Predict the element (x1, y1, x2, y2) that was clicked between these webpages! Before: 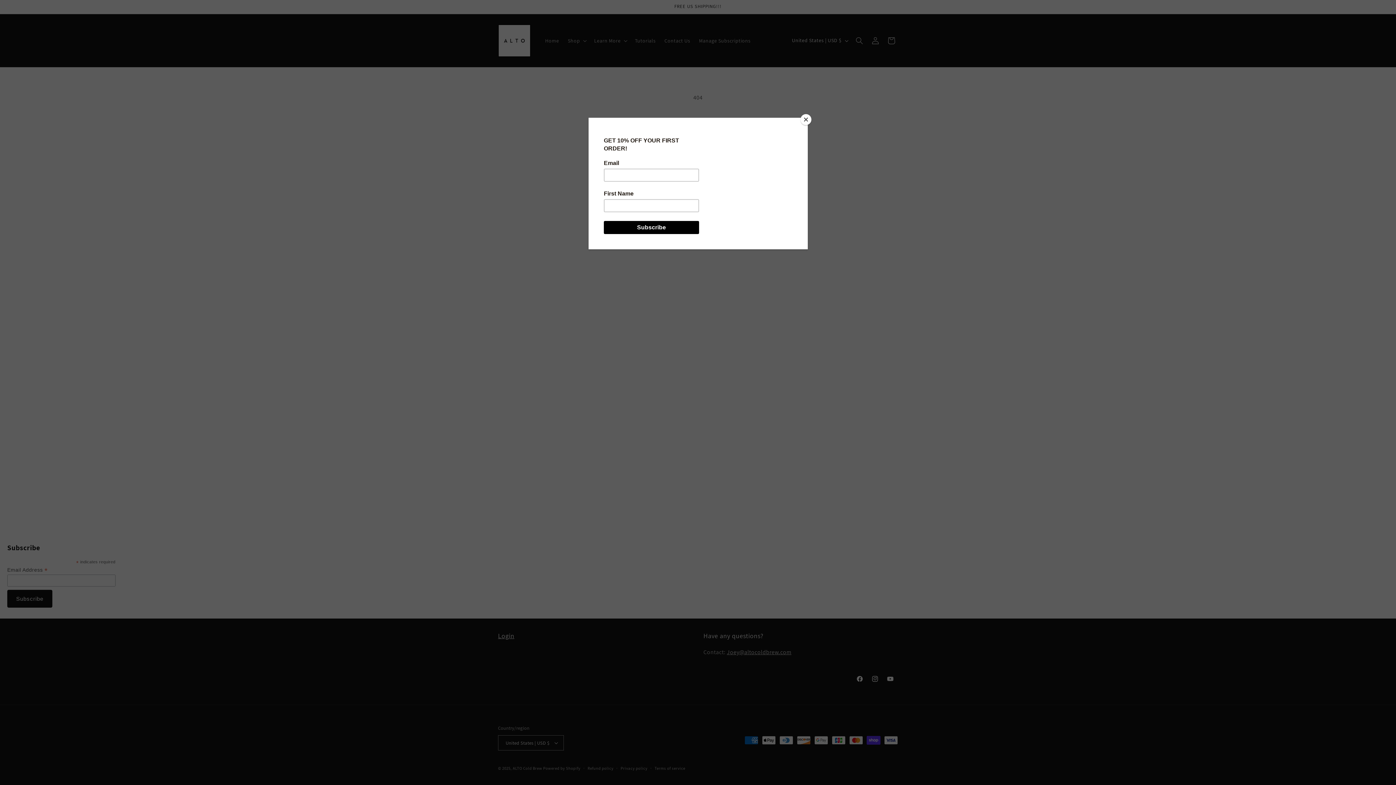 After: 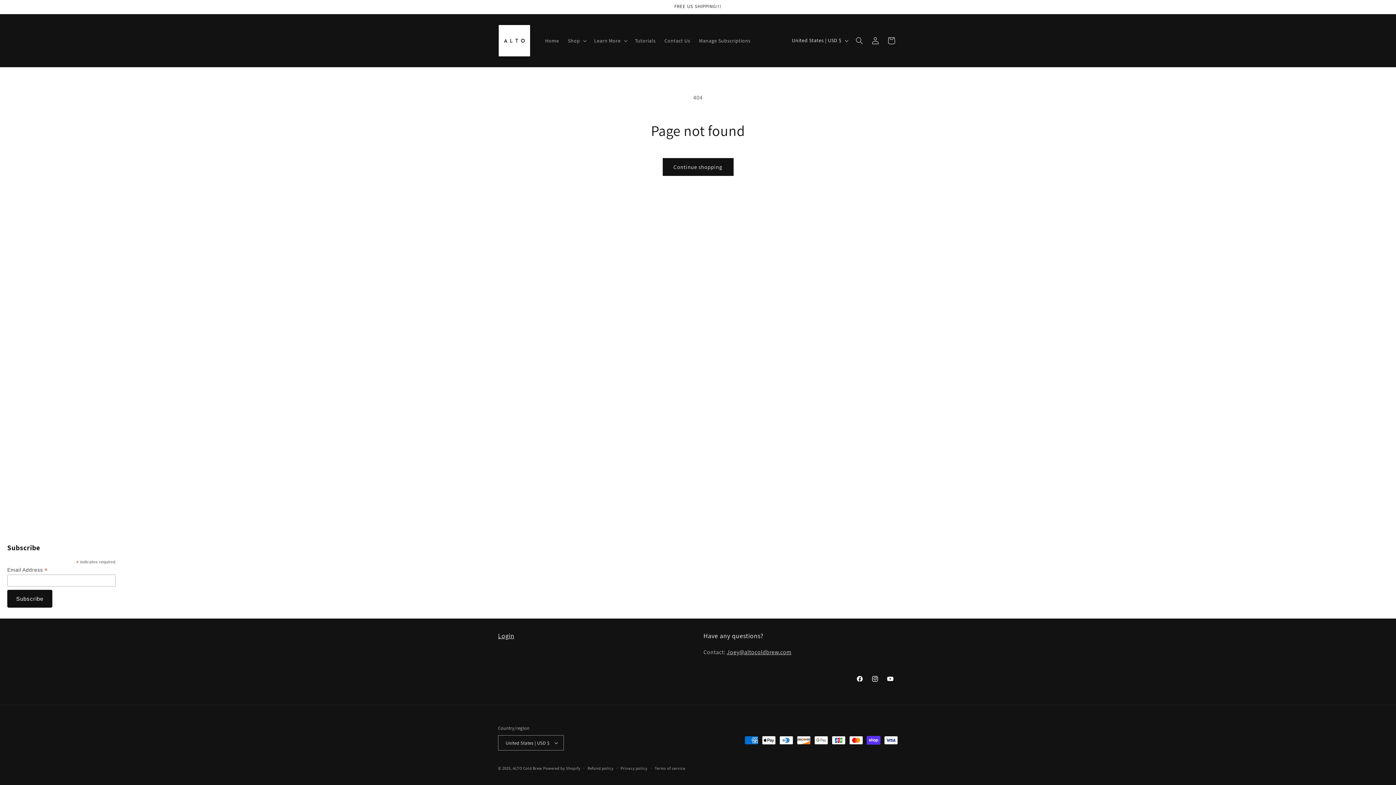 Action: bbox: (800, 114, 811, 125) label: Close